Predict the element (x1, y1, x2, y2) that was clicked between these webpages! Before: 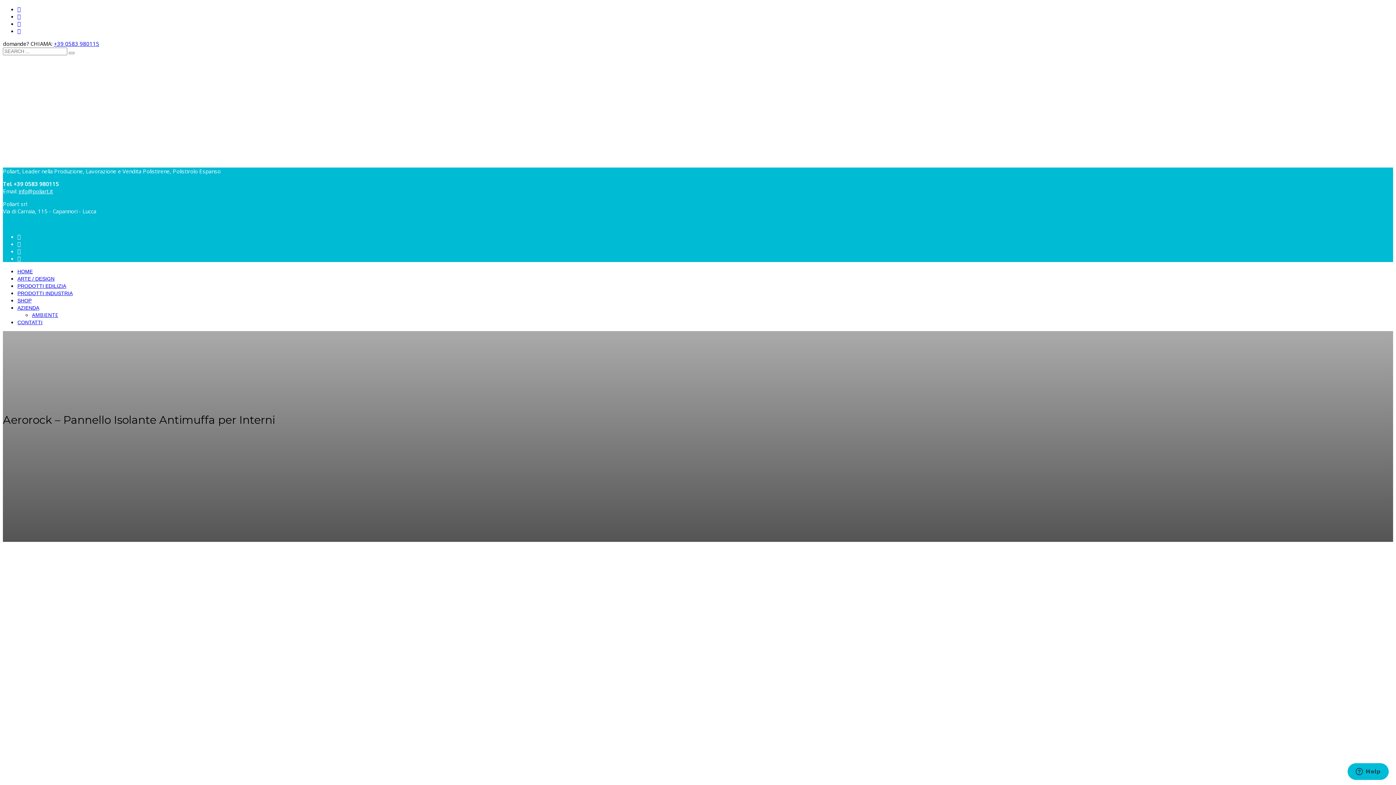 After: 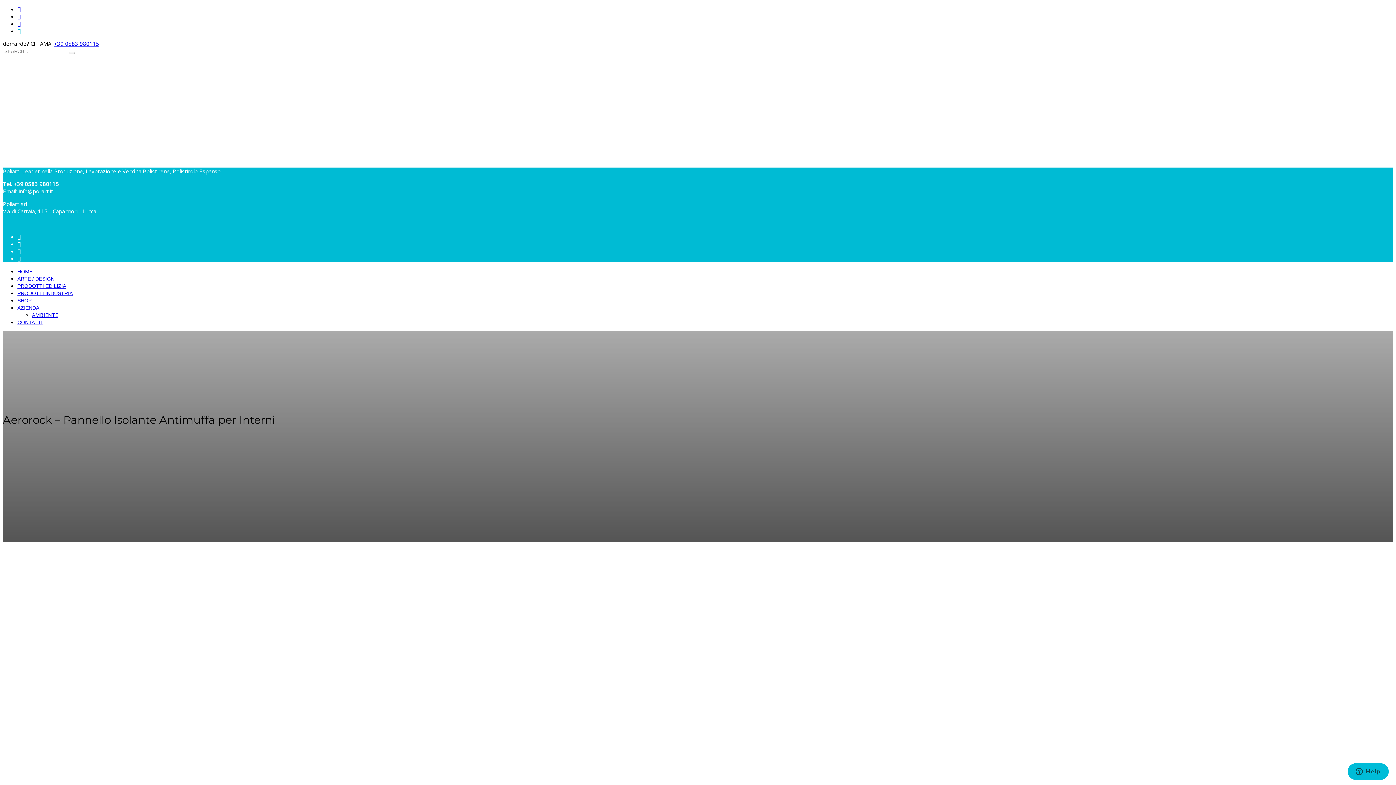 Action: bbox: (17, 28, 20, 34)